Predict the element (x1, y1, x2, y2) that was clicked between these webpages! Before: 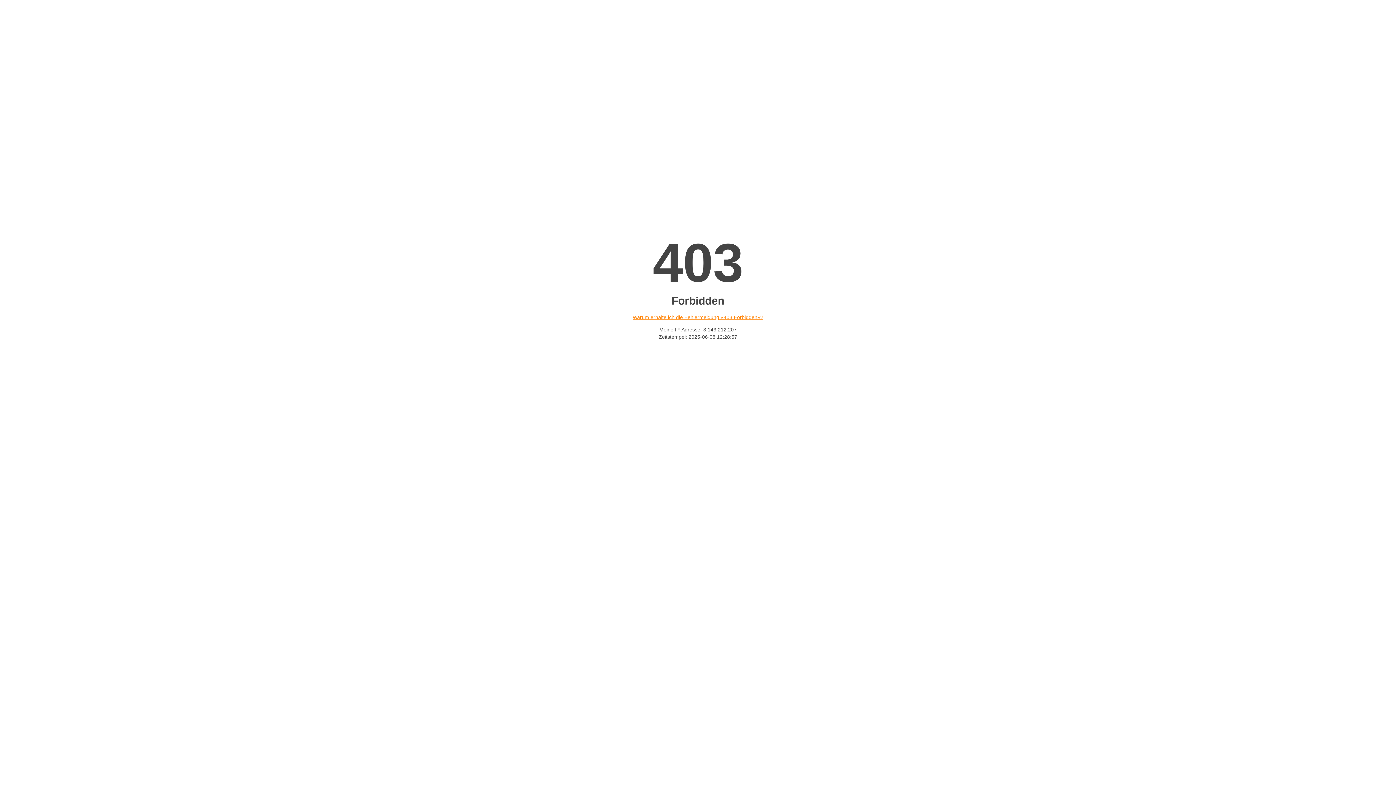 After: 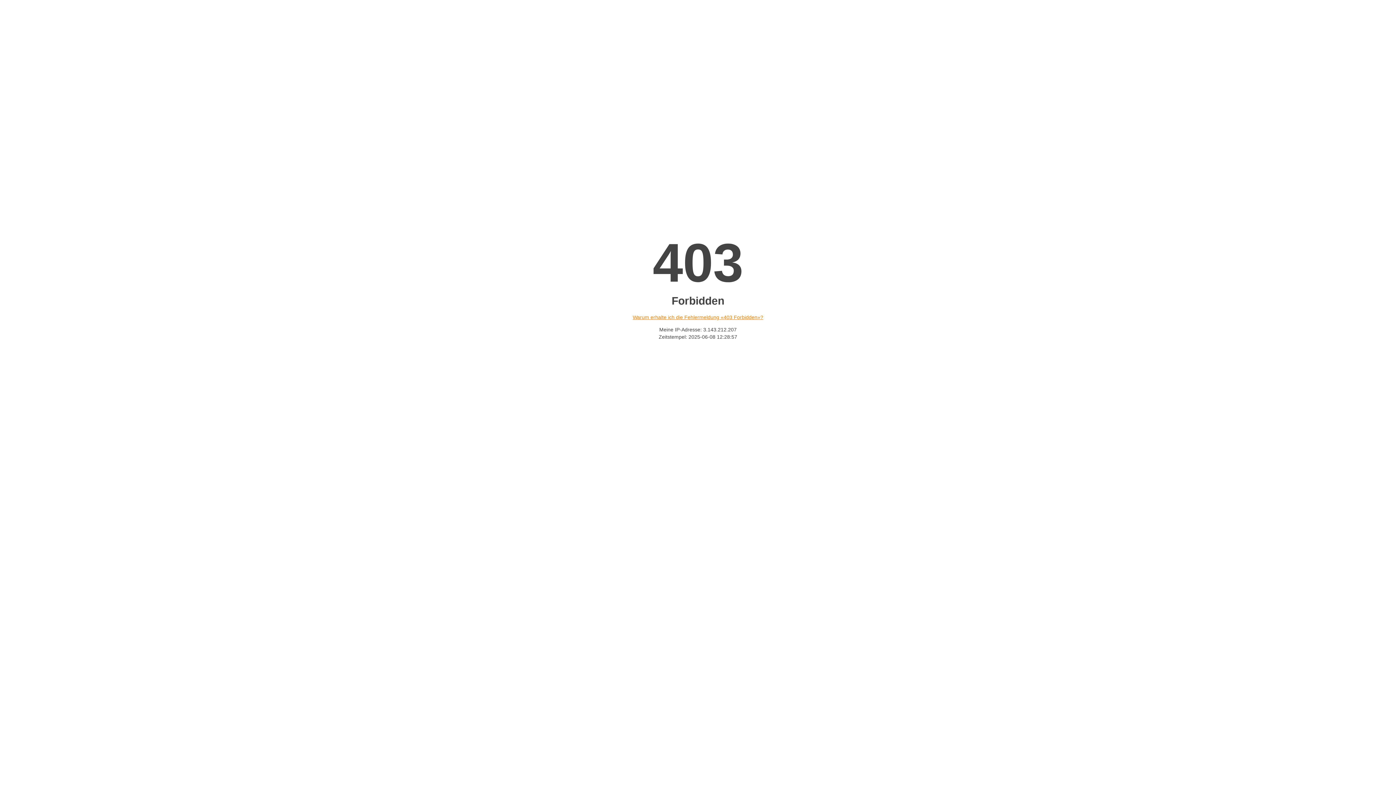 Action: bbox: (632, 314, 763, 320) label: Warum erhalte ich die Fehlermeldung «403 Forbidden»?